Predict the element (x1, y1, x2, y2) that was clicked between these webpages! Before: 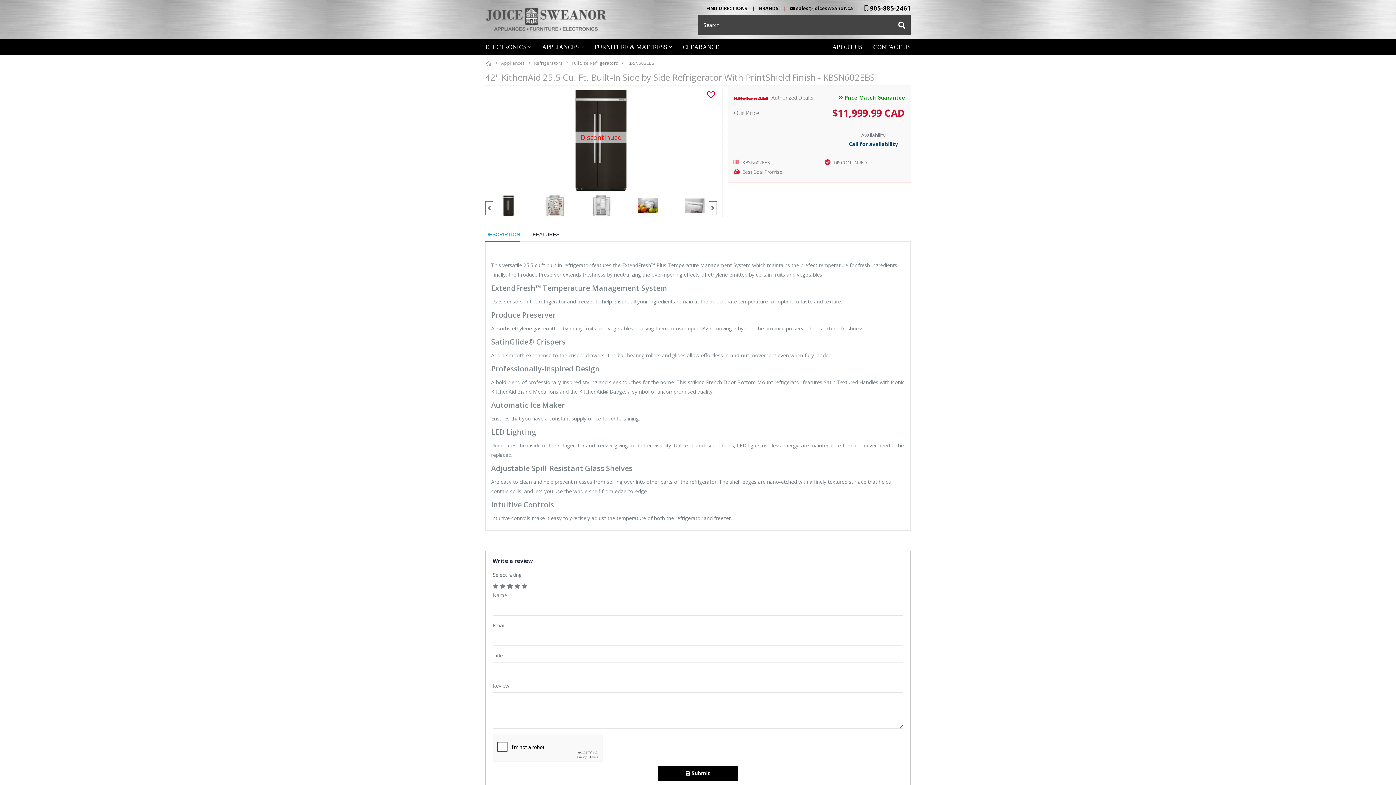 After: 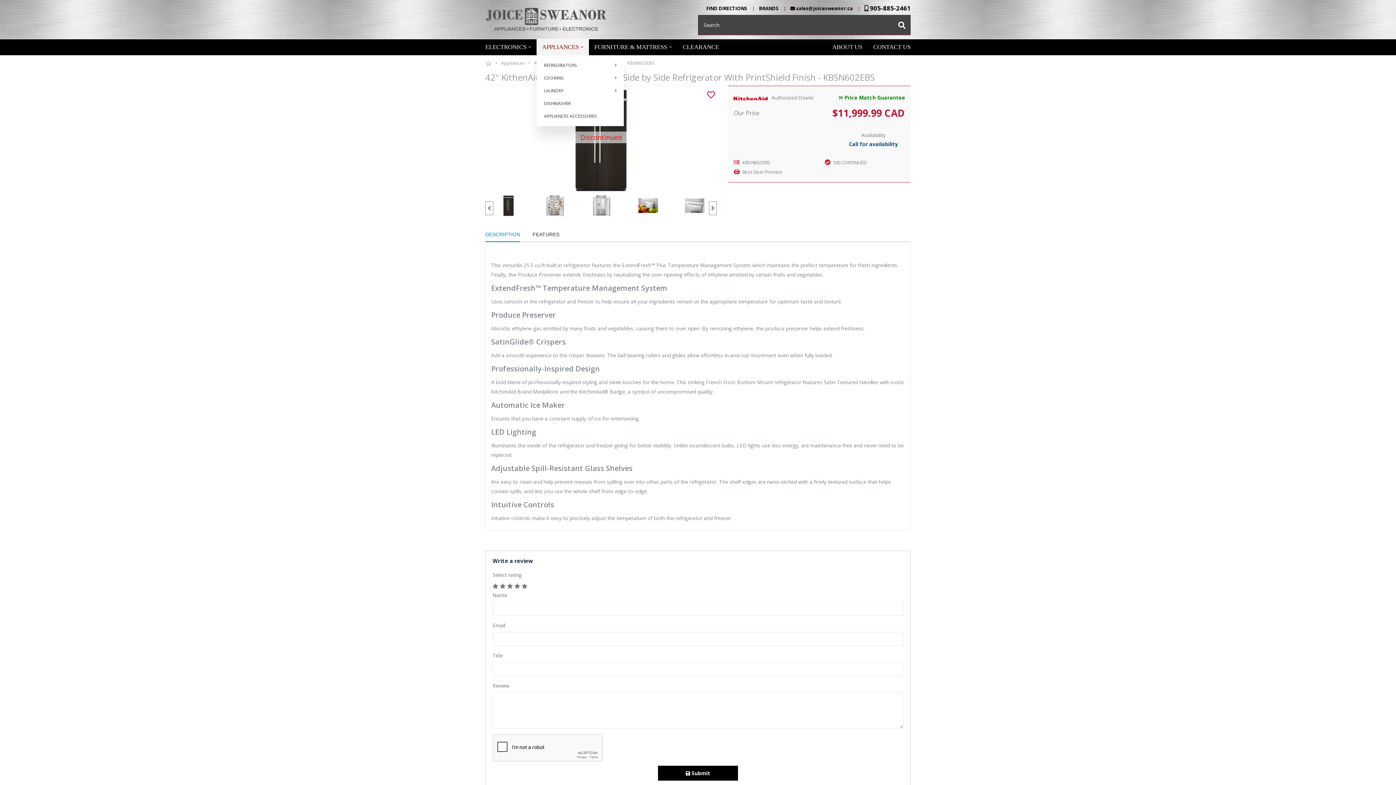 Action: label: APPLIANCES bbox: (536, 39, 589, 55)